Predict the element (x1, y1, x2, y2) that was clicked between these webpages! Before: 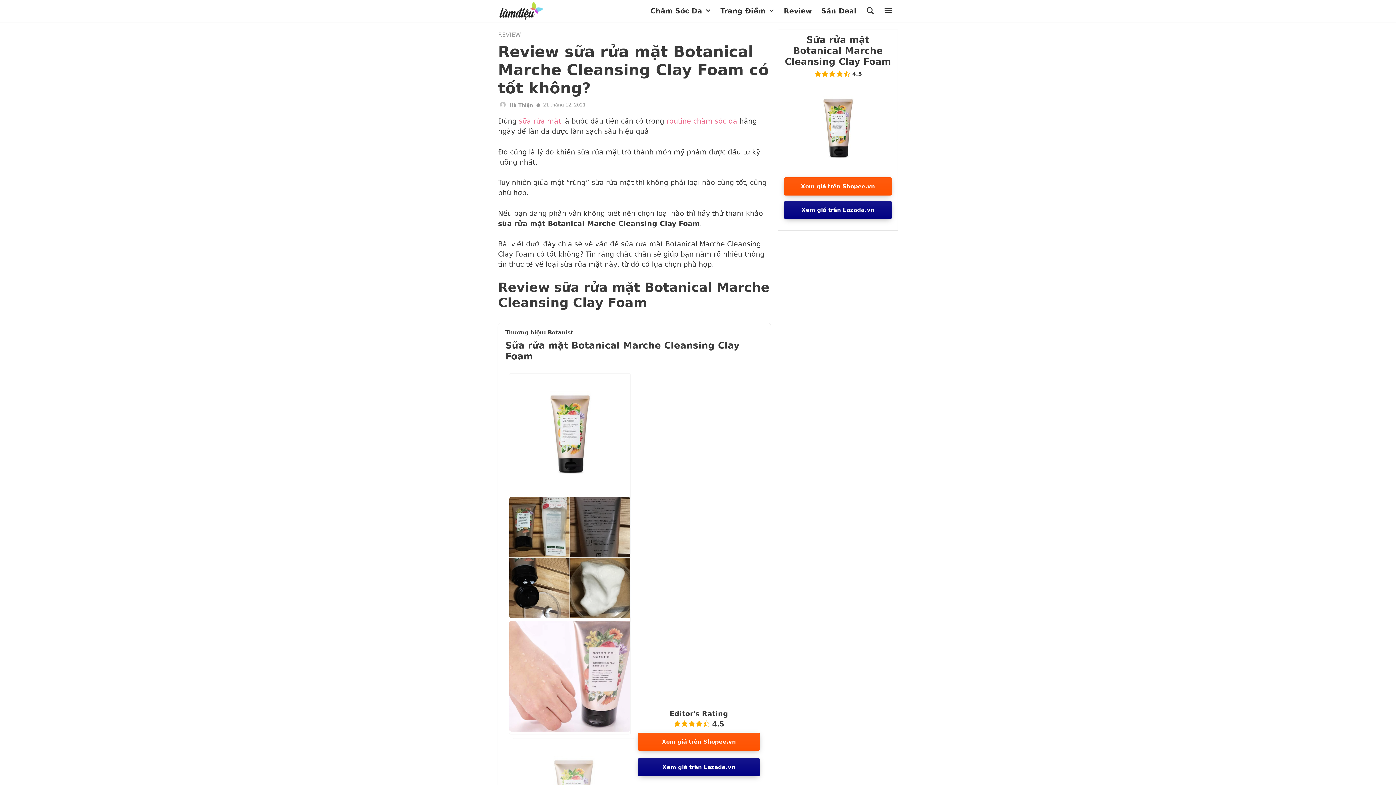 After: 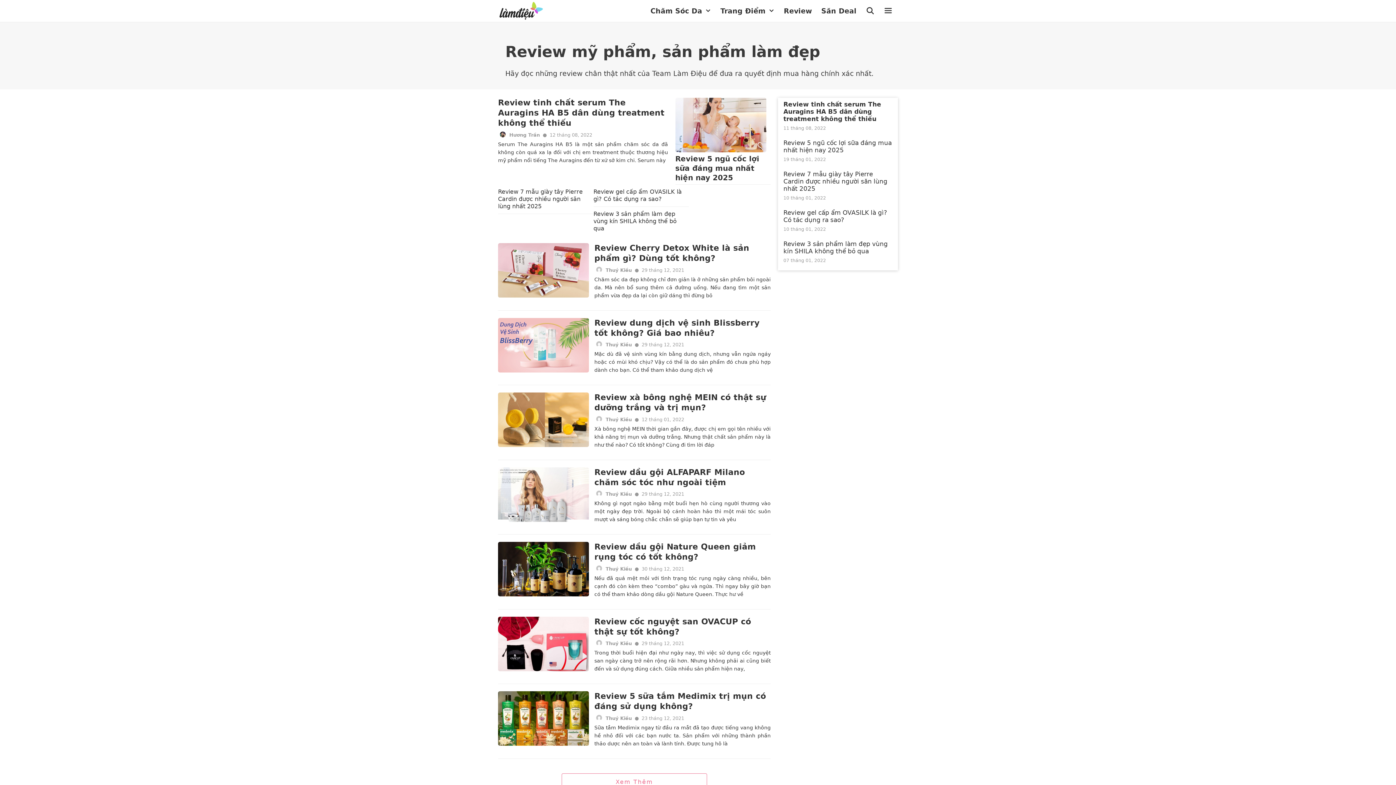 Action: bbox: (498, 31, 521, 38) label: REVIEW